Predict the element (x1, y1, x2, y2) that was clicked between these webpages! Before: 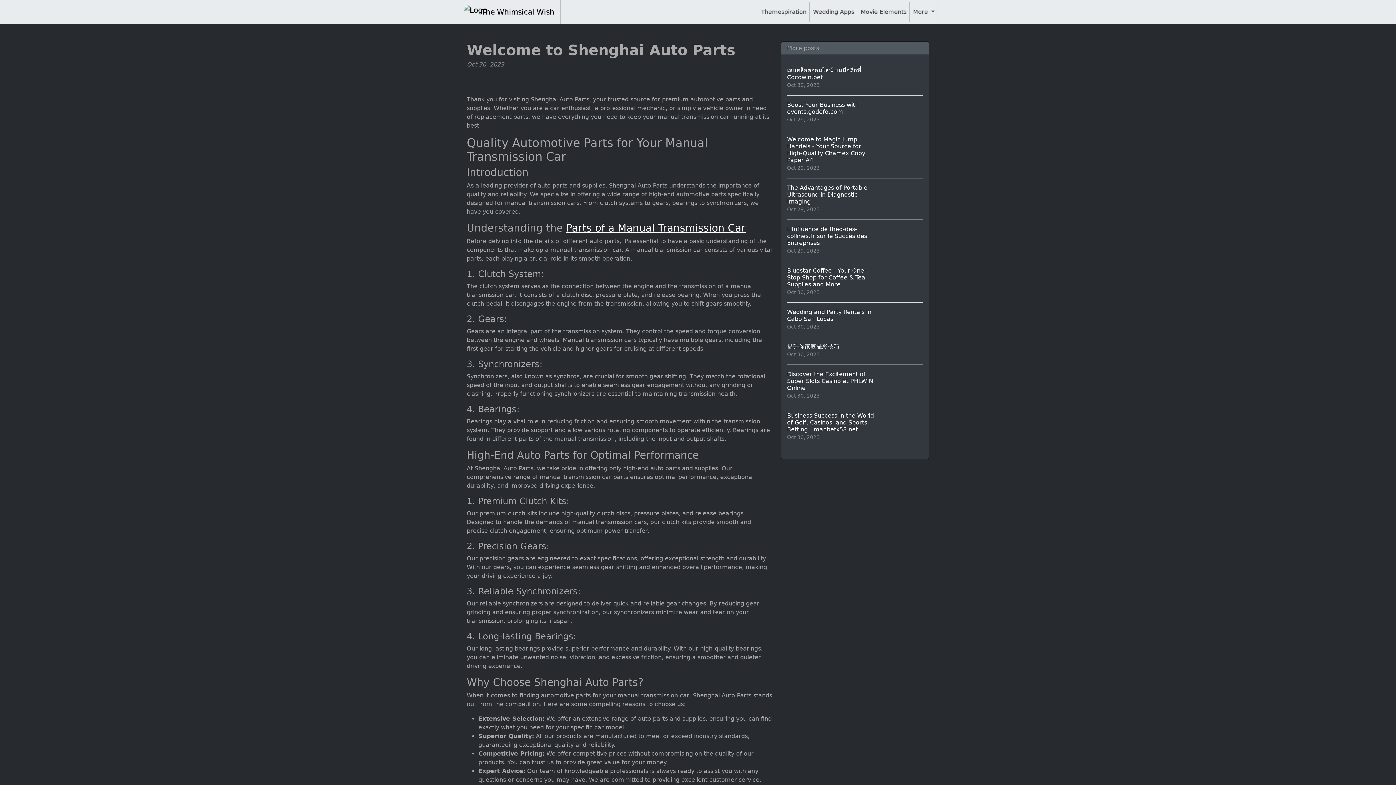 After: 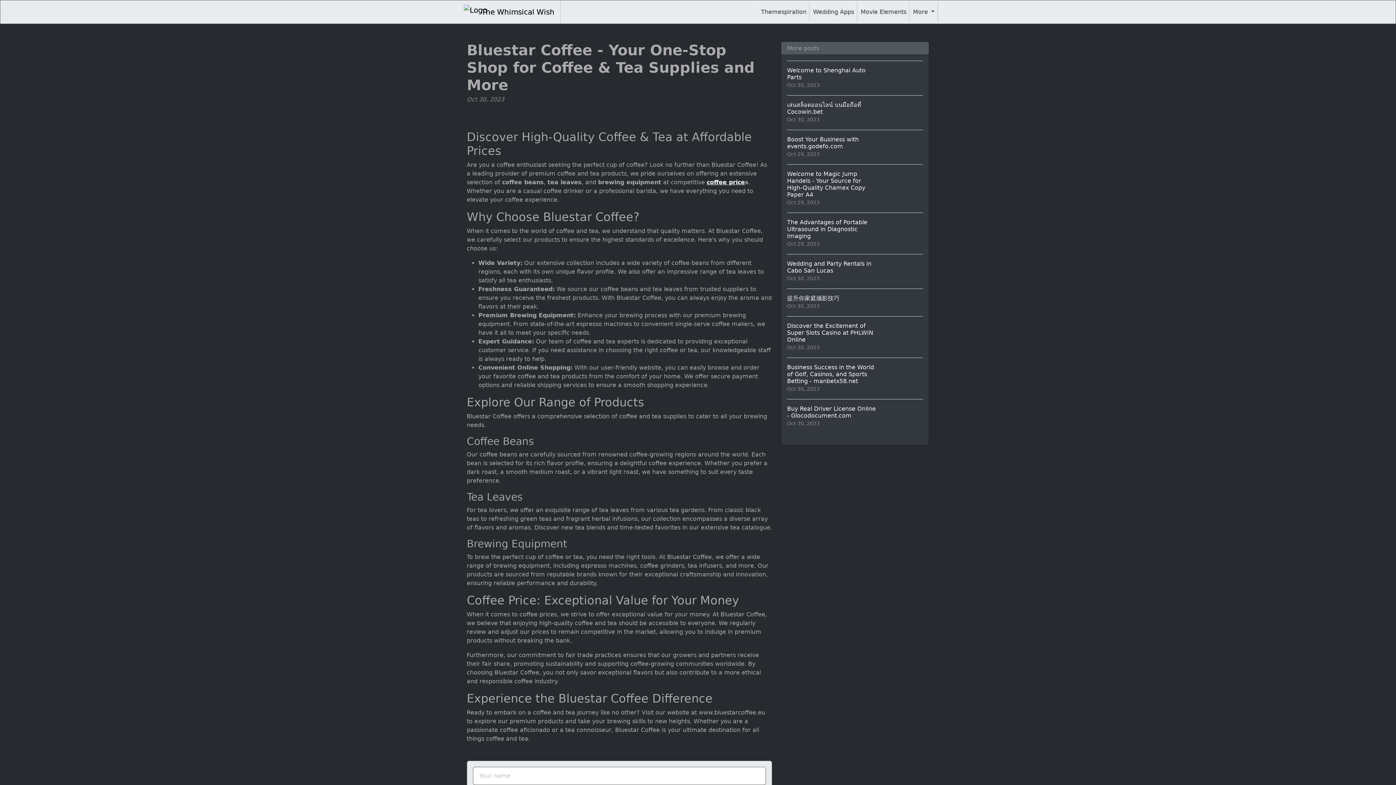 Action: label: Bluestar Coffee - Your One-Stop Shop for Coffee & Tea Supplies and More
Oct 30, 2023 bbox: (787, 261, 923, 302)